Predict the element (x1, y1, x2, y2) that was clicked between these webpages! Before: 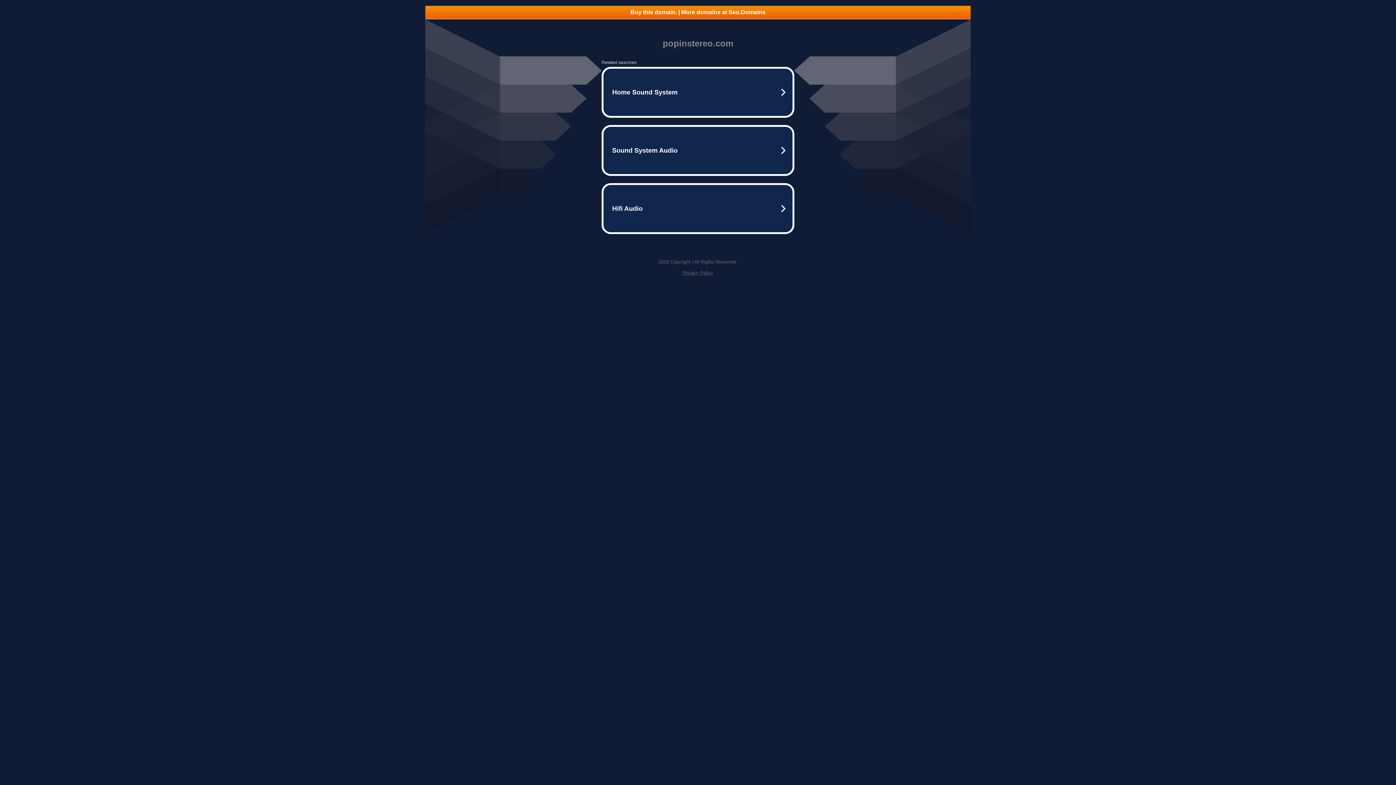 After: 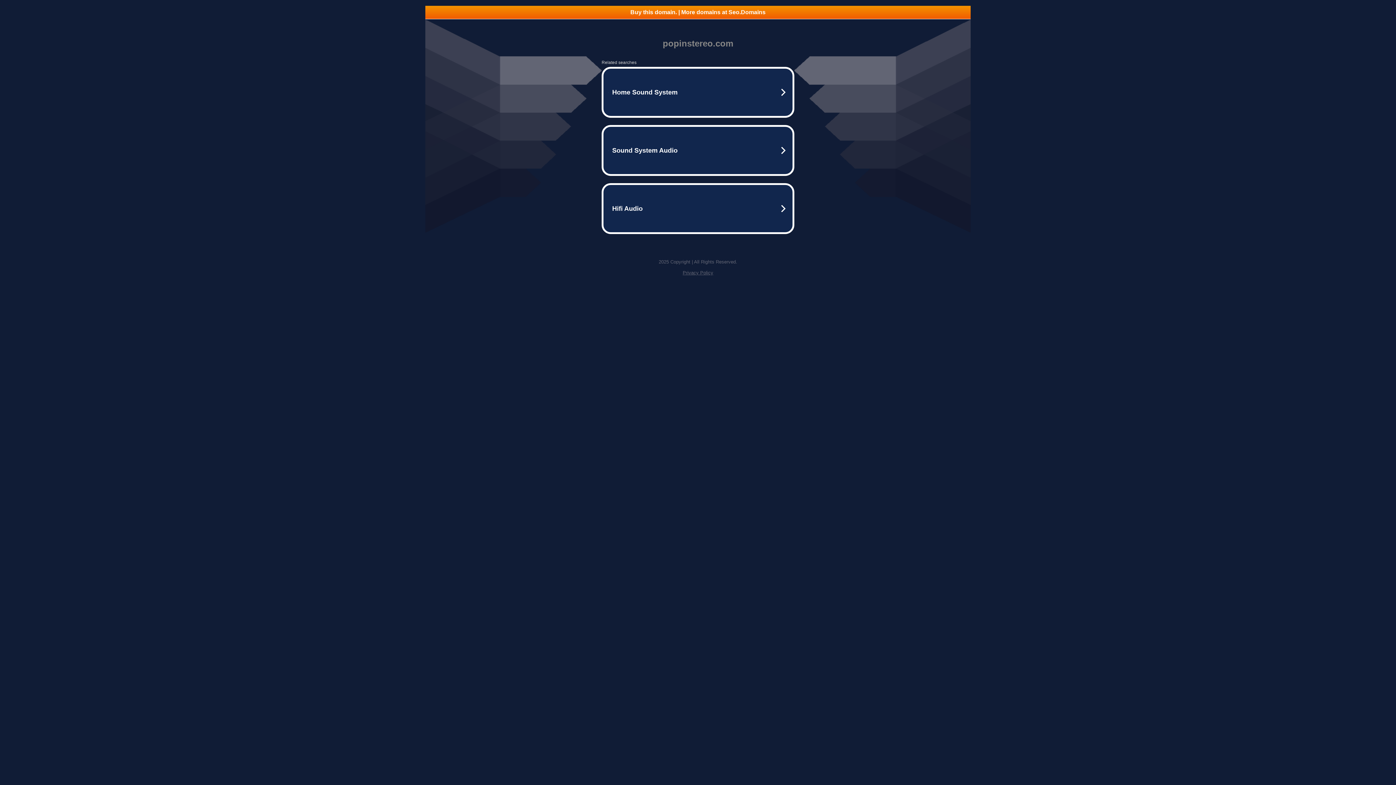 Action: label: Privacy Policy bbox: (682, 270, 713, 275)